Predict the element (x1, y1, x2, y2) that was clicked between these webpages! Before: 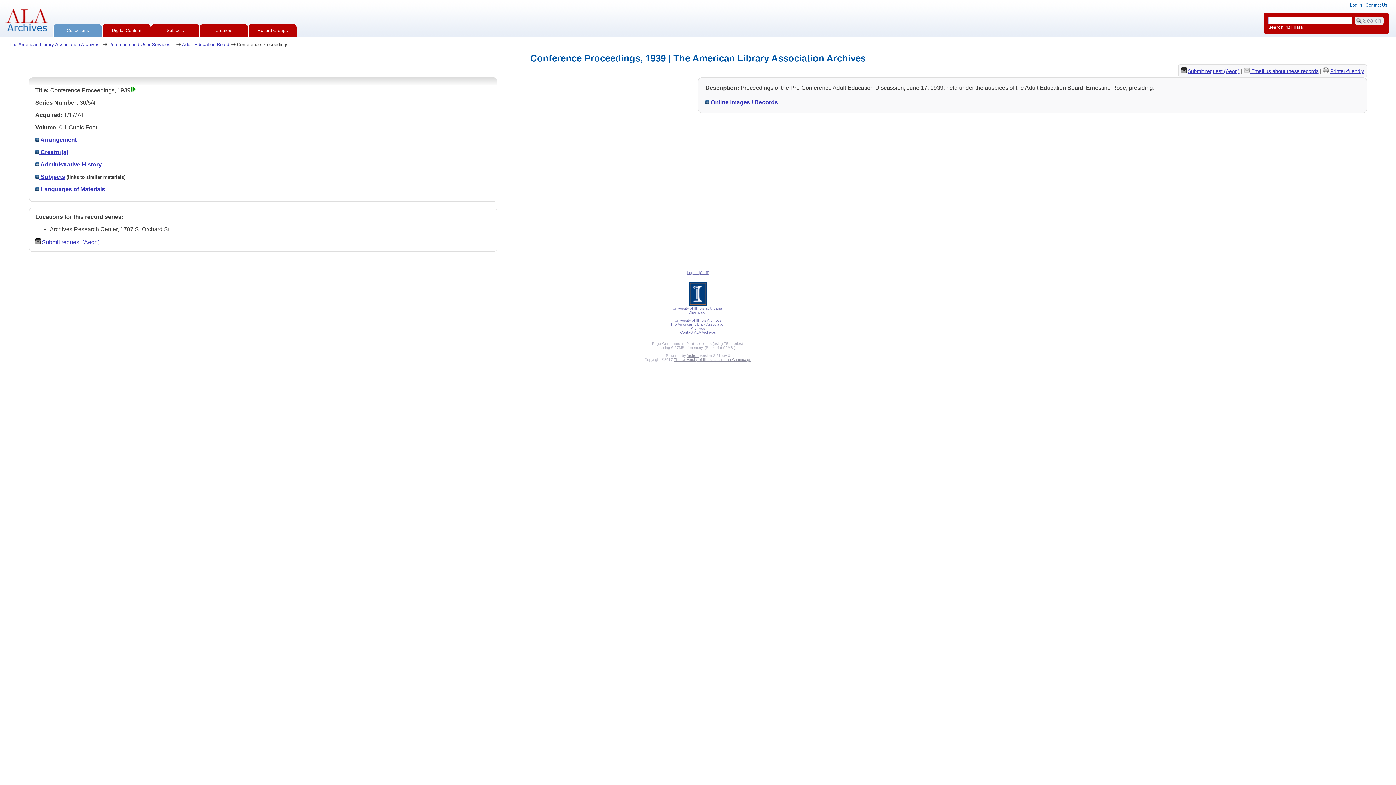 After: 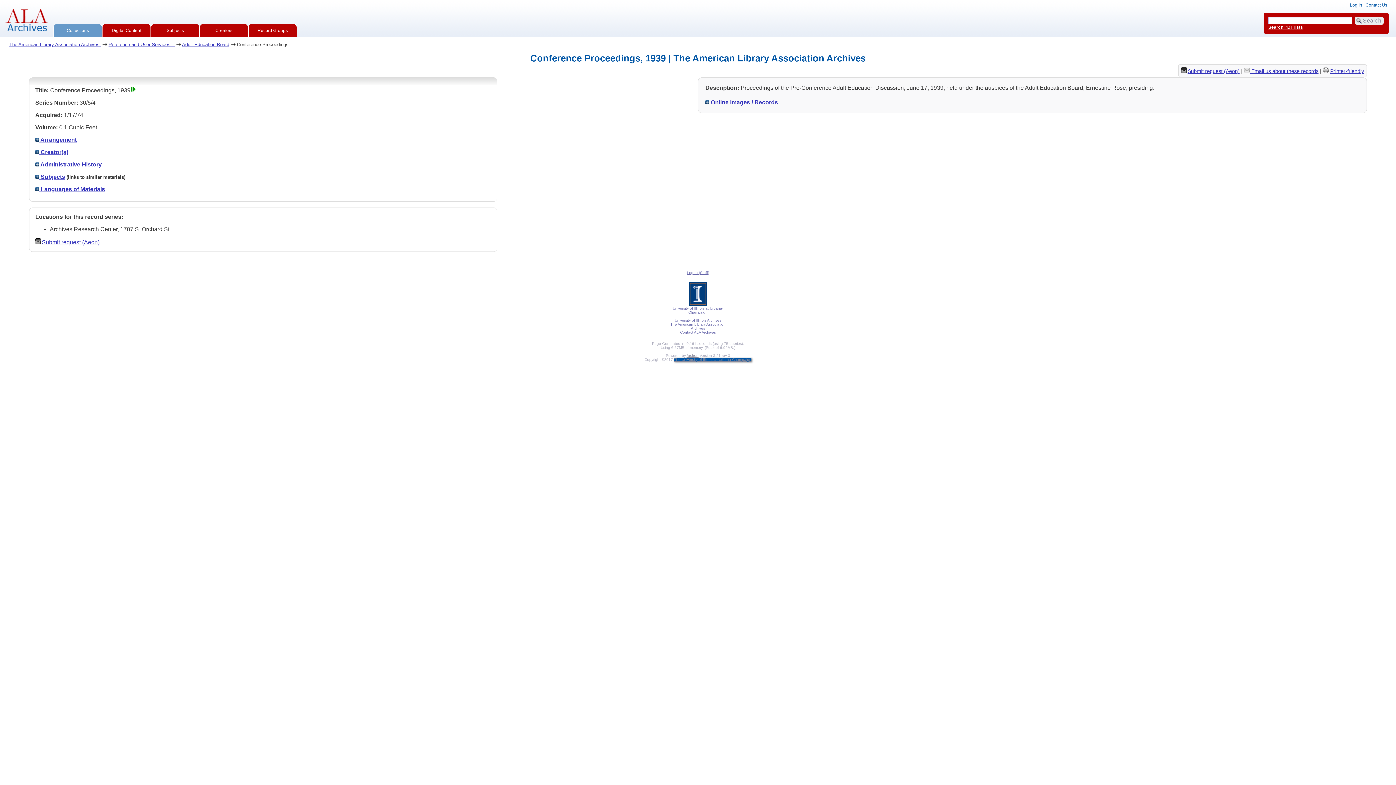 Action: label: The University of Illinois at Urbana-Champaign bbox: (674, 357, 751, 361)